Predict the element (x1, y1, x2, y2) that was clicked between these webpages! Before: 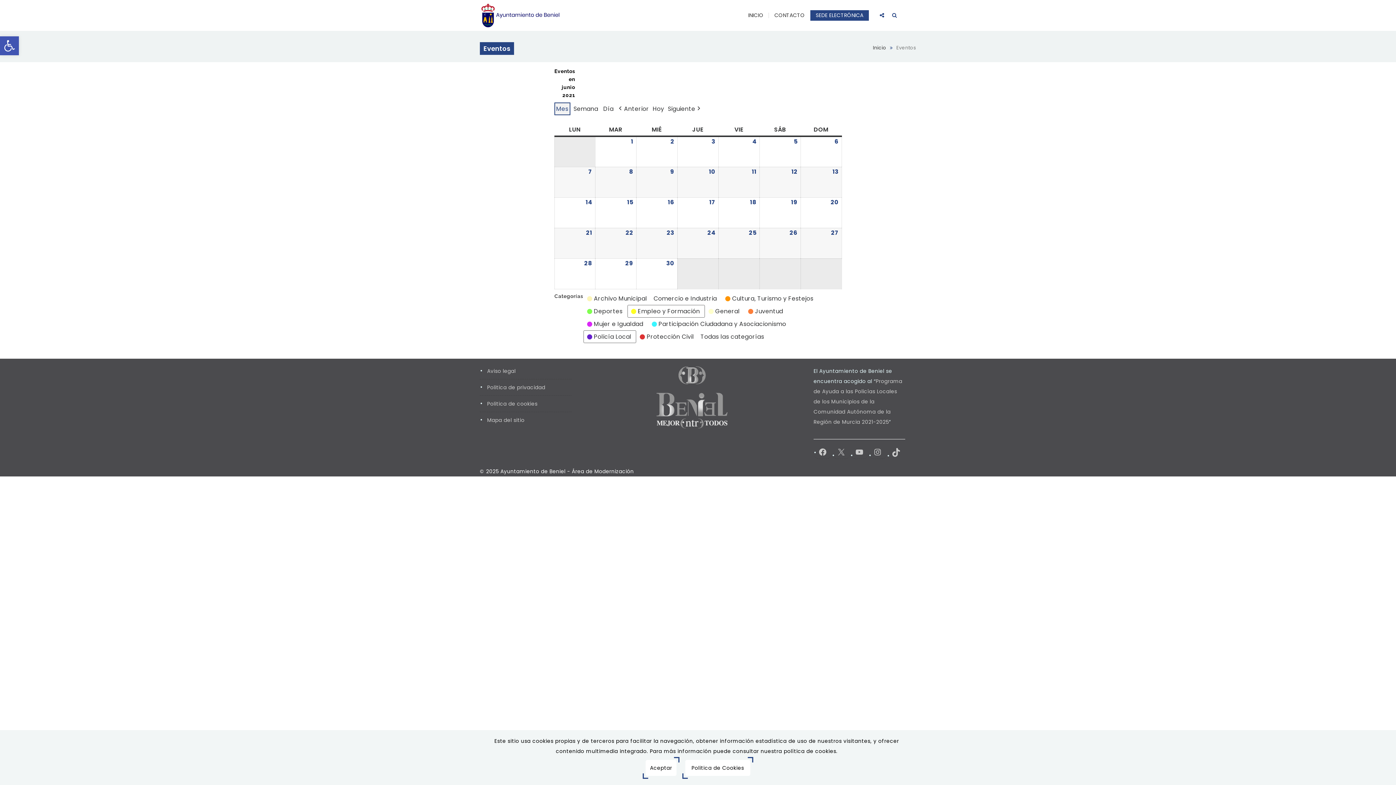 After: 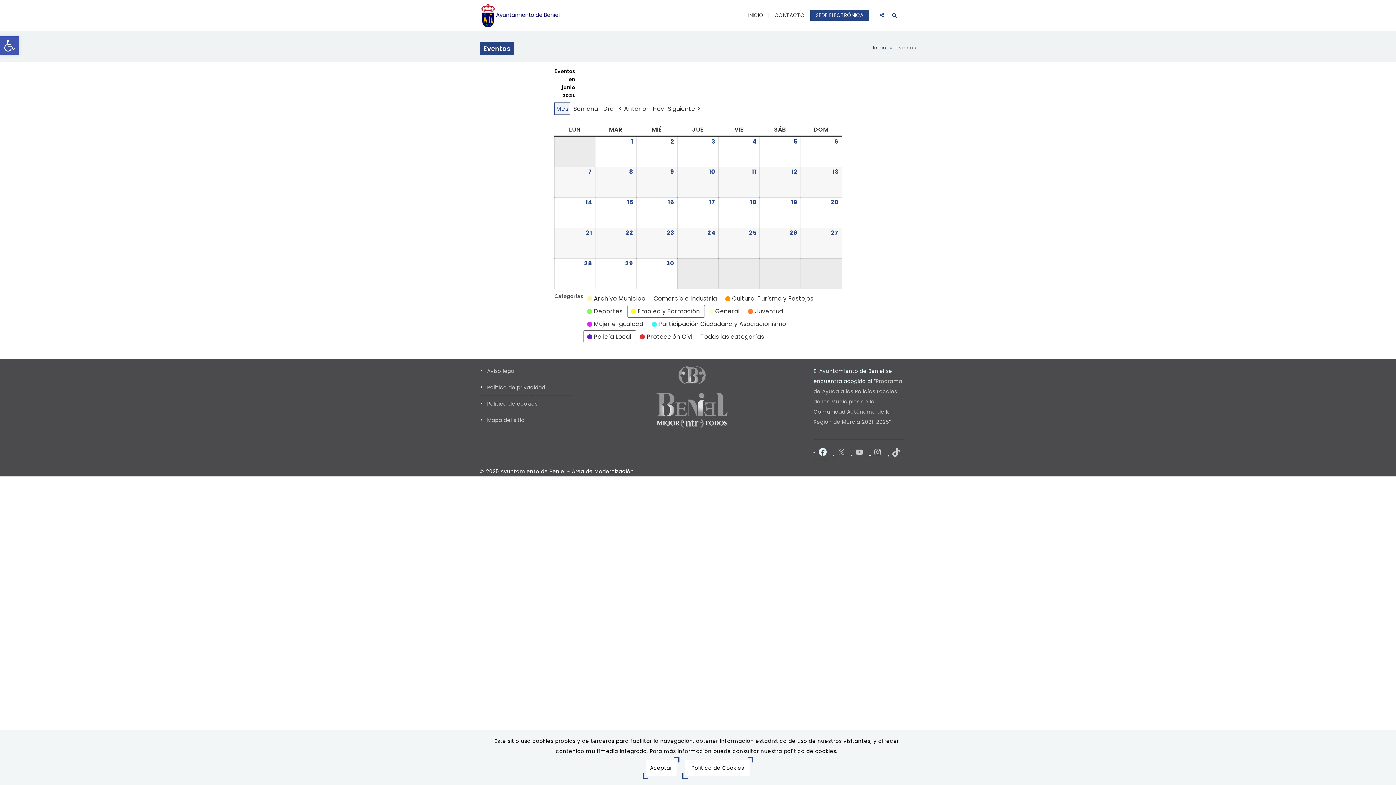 Action: bbox: (813, 448, 832, 458)